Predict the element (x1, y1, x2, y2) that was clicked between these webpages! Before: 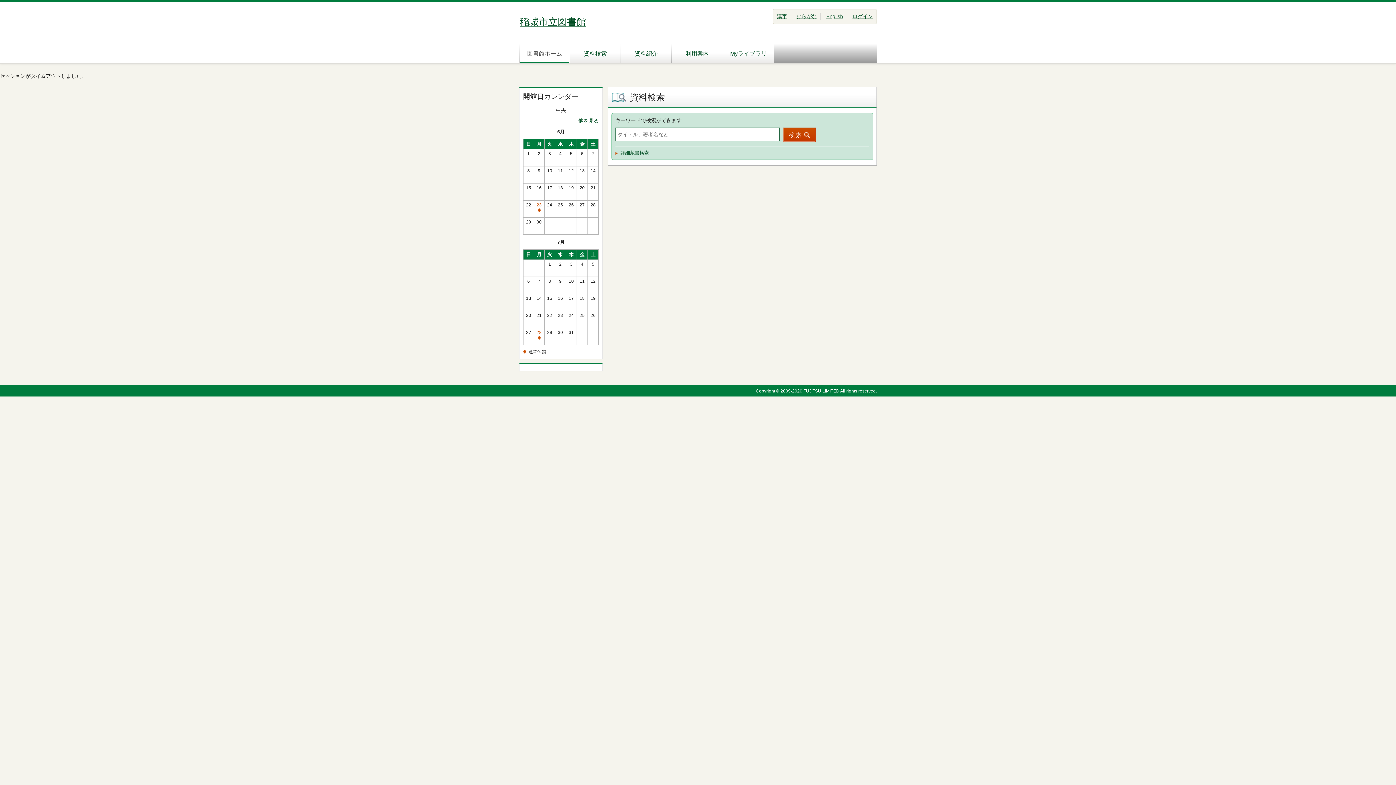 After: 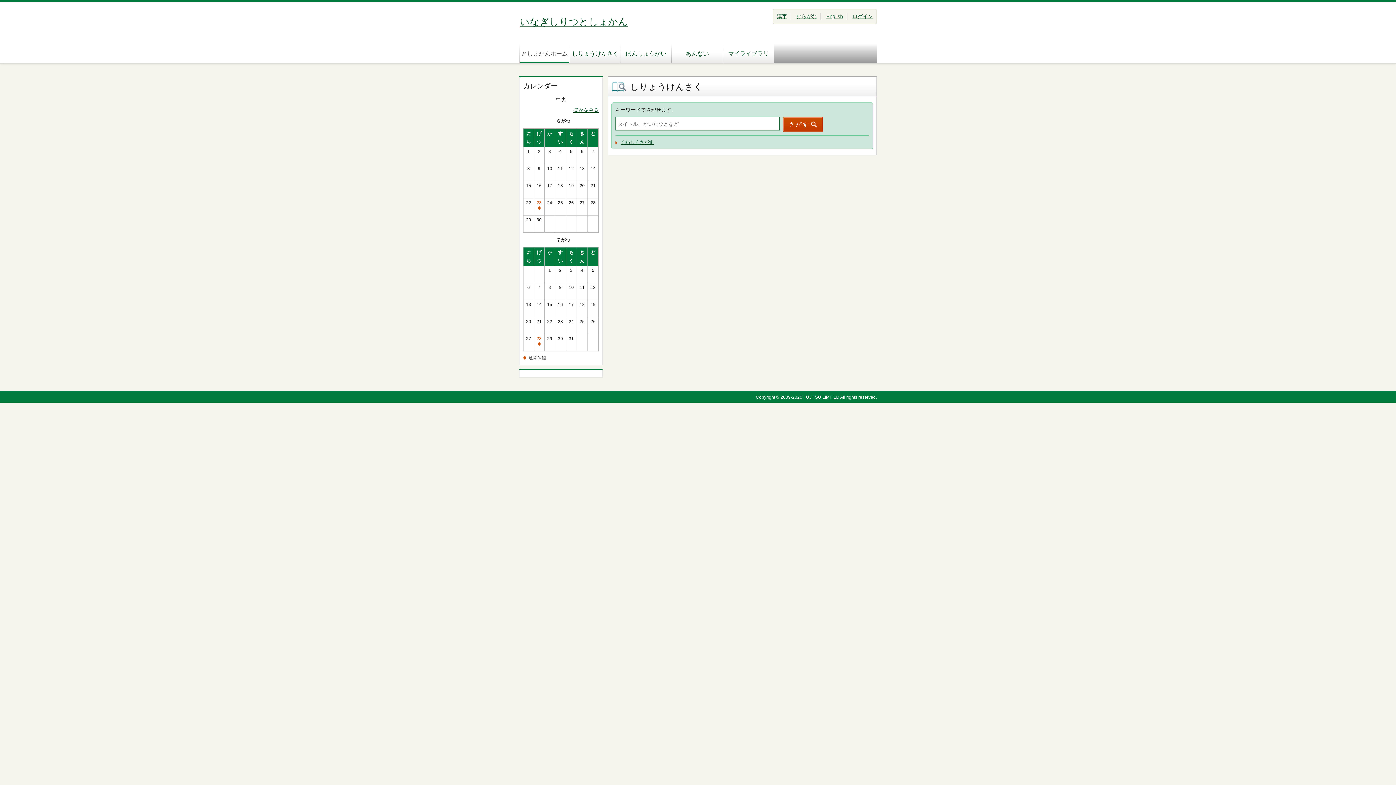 Action: label: ひらがな bbox: (796, 13, 817, 19)